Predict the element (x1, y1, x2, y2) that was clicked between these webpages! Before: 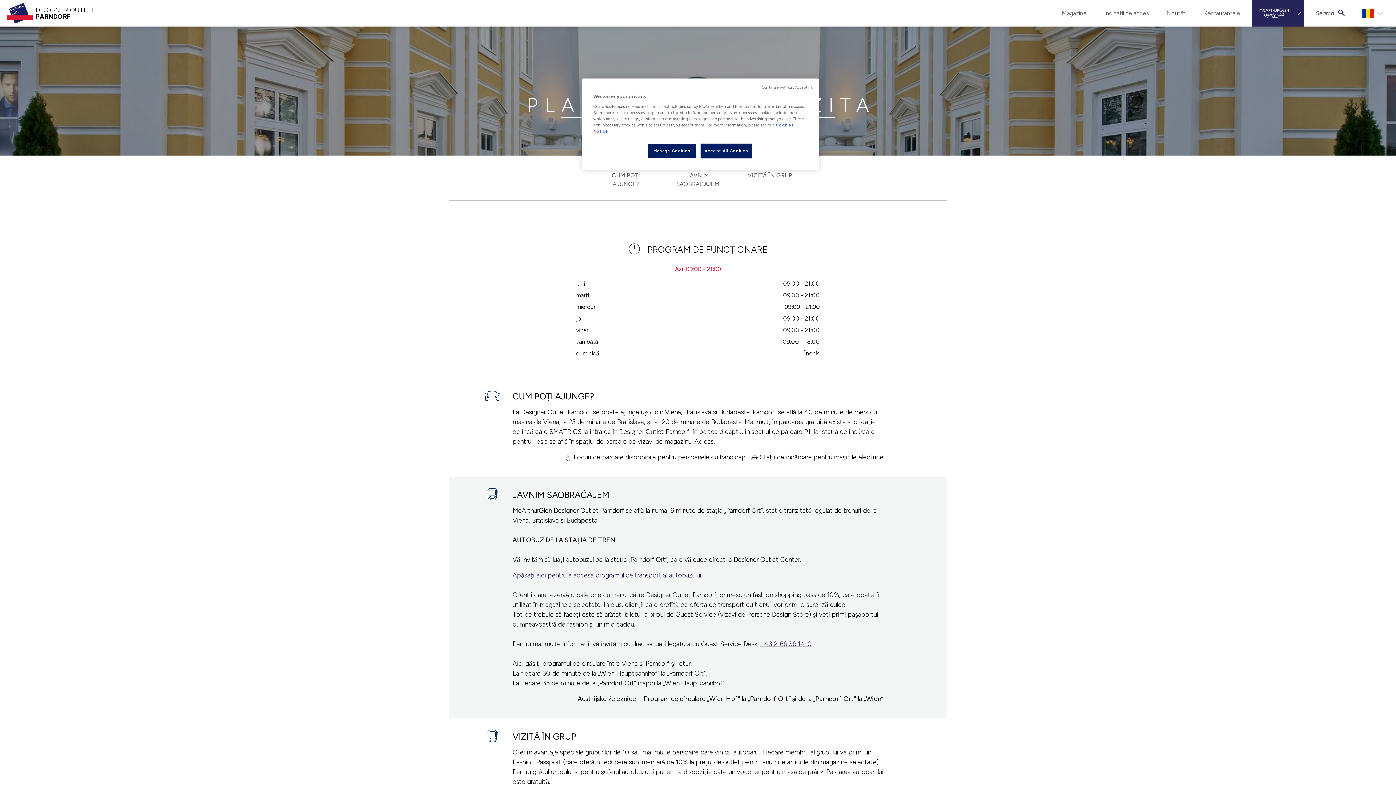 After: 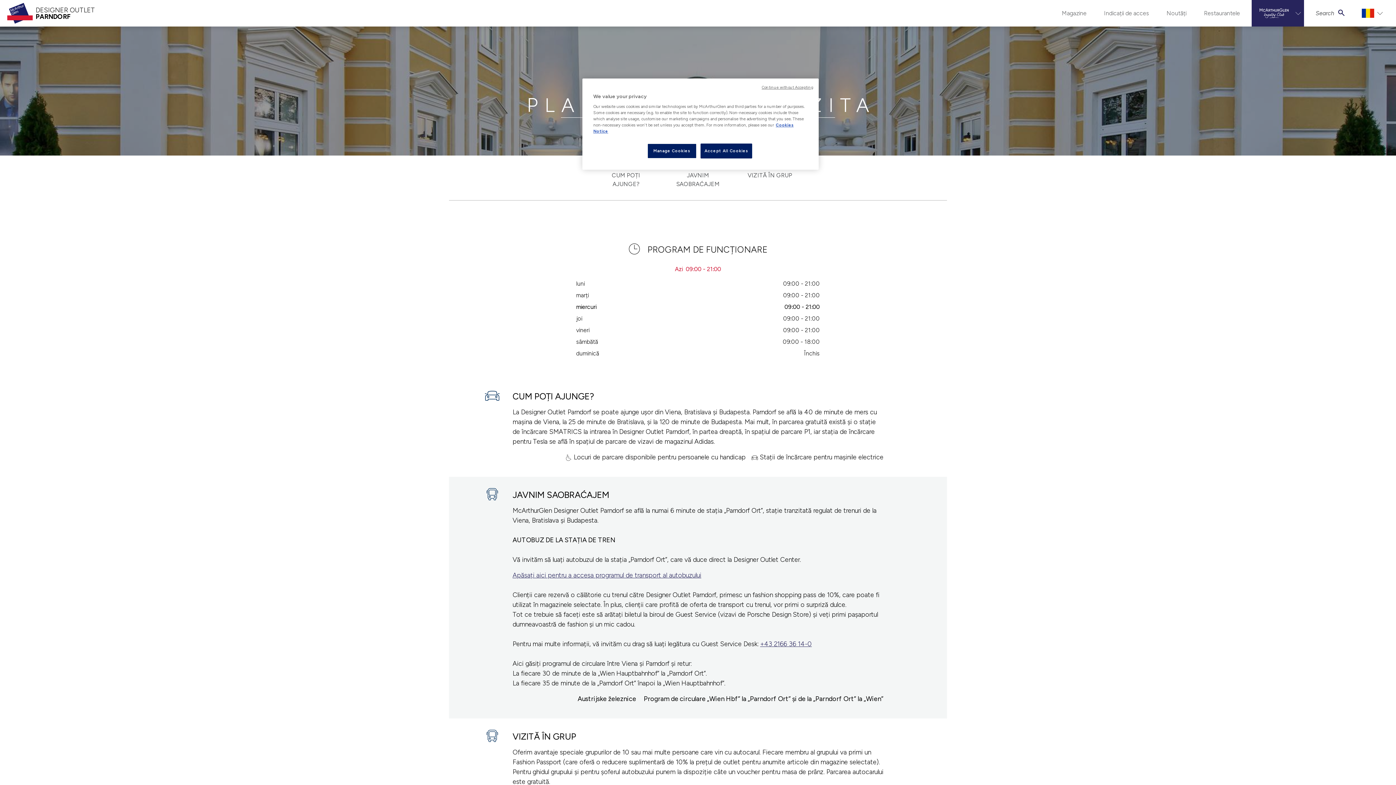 Action: label: Indicații de acces bbox: (1098, 6, 1155, 20)